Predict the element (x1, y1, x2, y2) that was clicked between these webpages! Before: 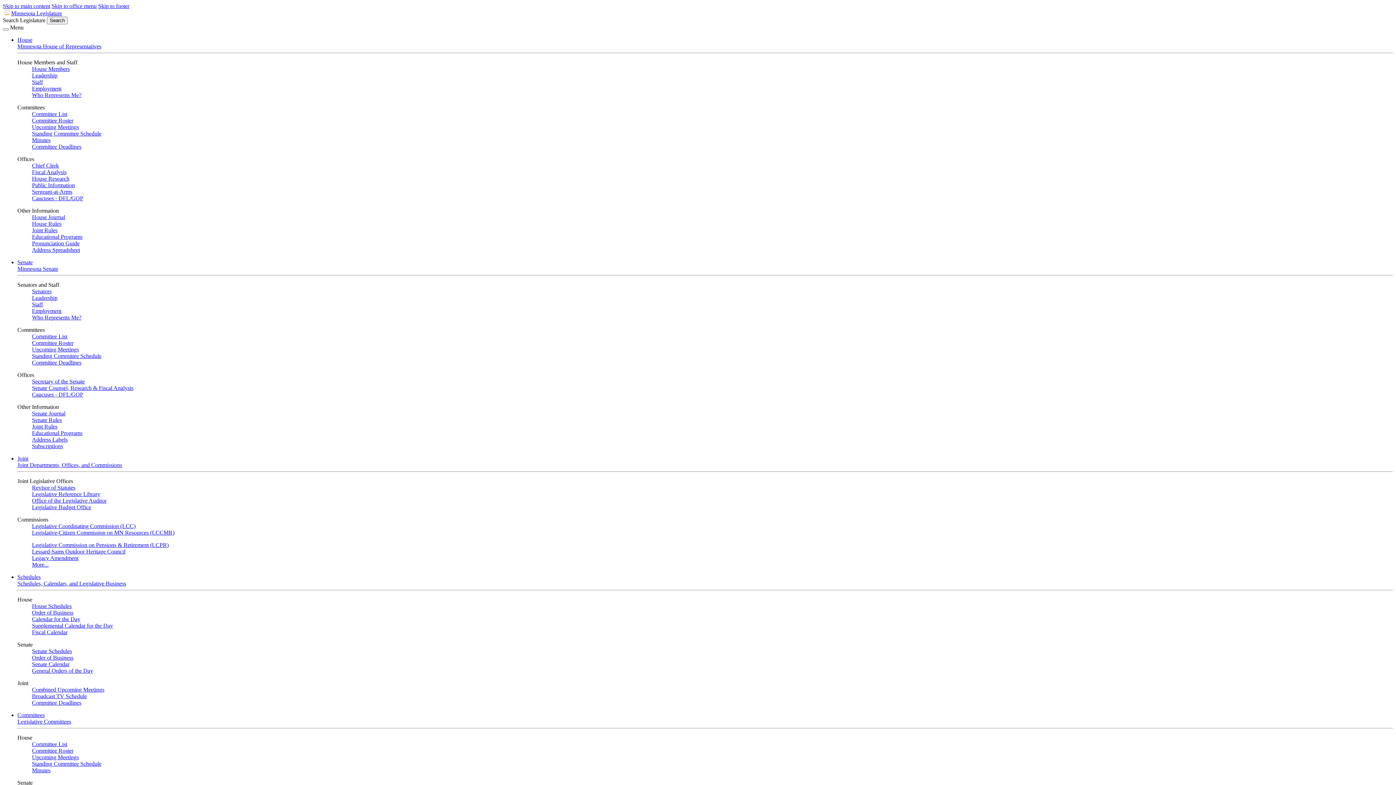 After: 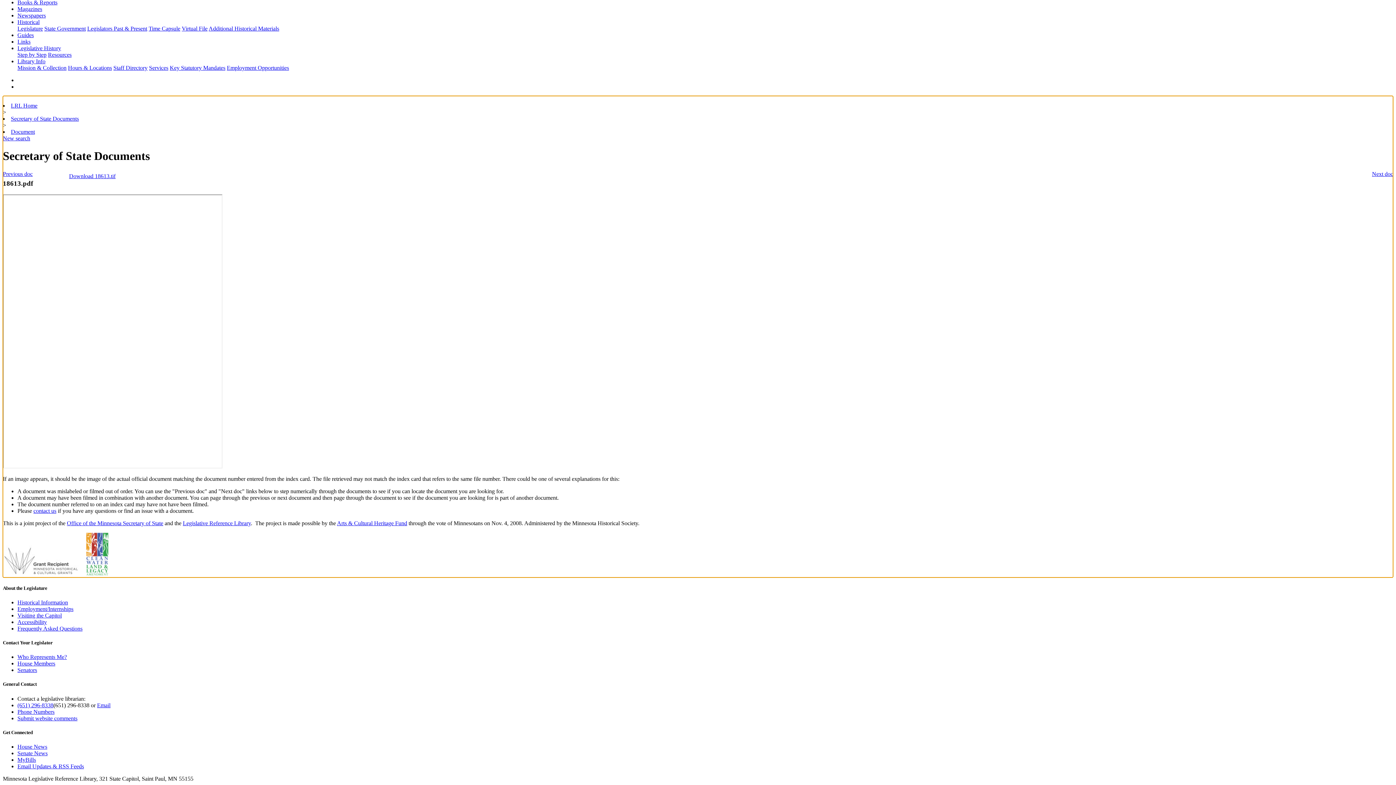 Action: label: Skip to main content bbox: (2, 2, 50, 9)